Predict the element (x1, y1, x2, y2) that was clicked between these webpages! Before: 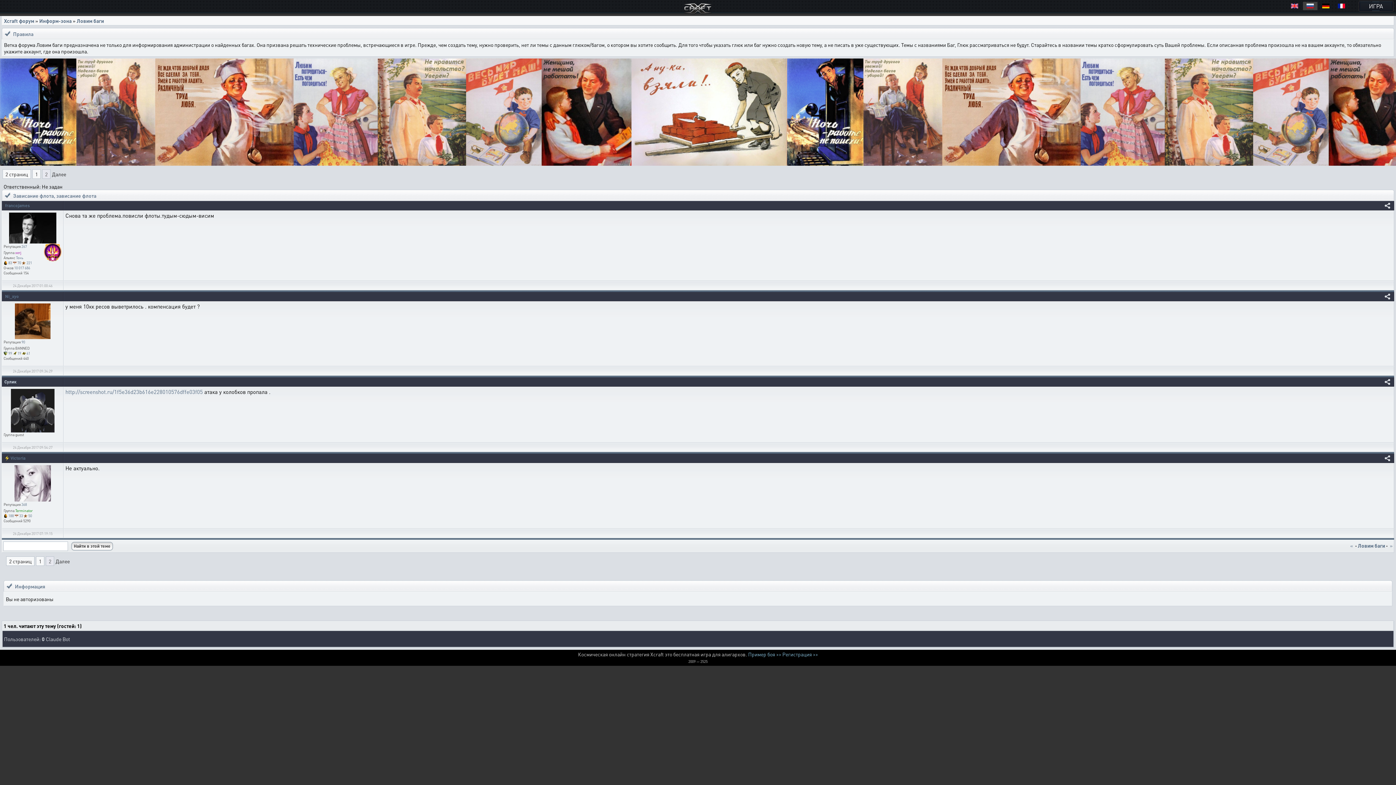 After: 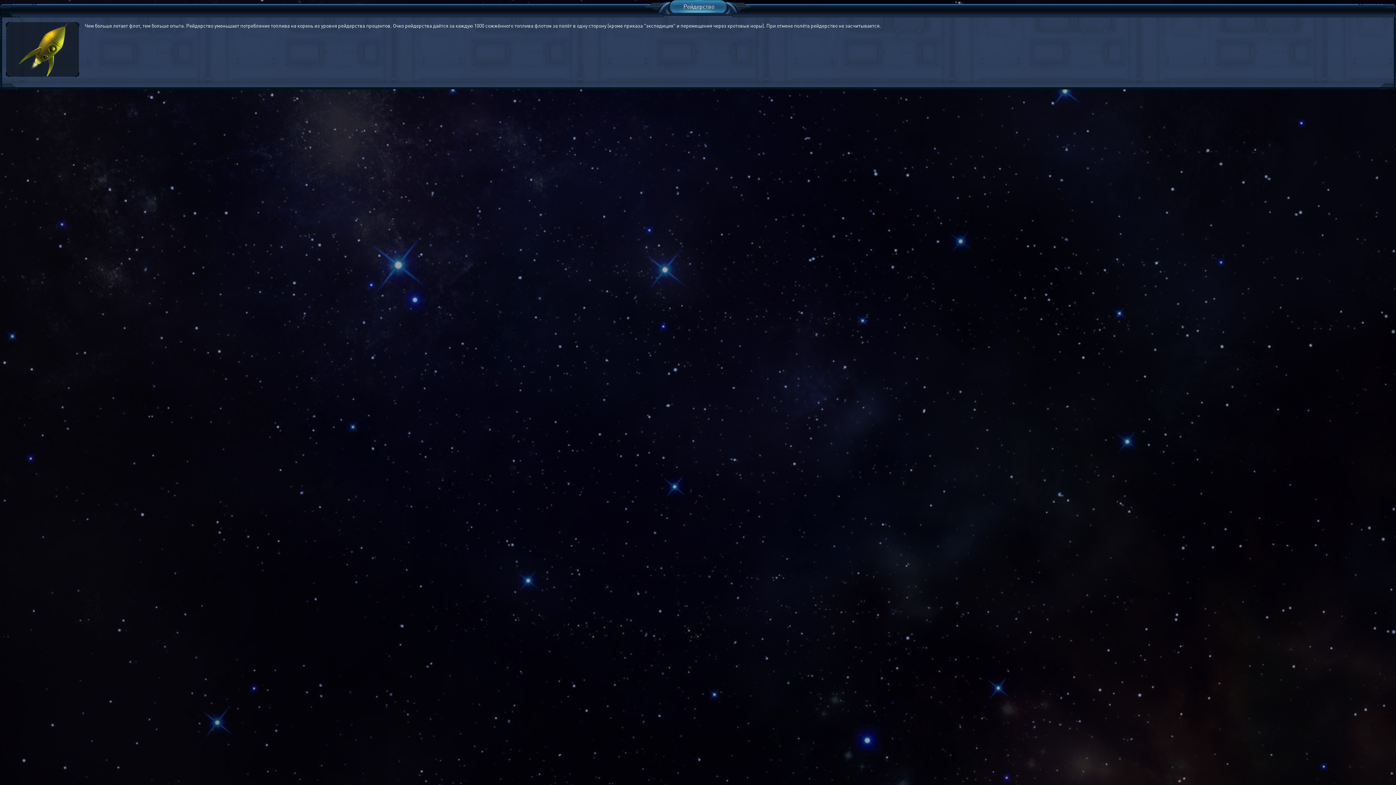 Action: label: 19 bbox: (12, 350, 21, 356)